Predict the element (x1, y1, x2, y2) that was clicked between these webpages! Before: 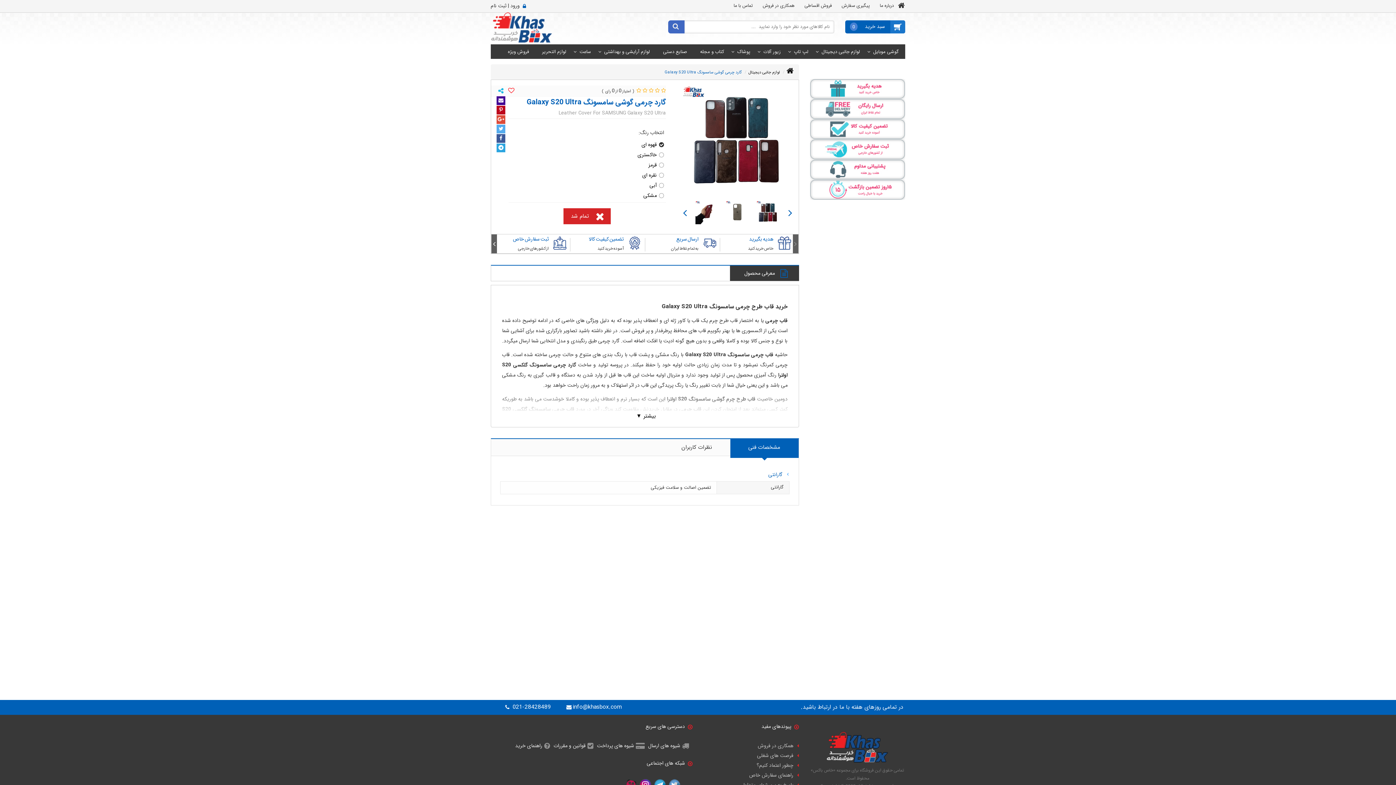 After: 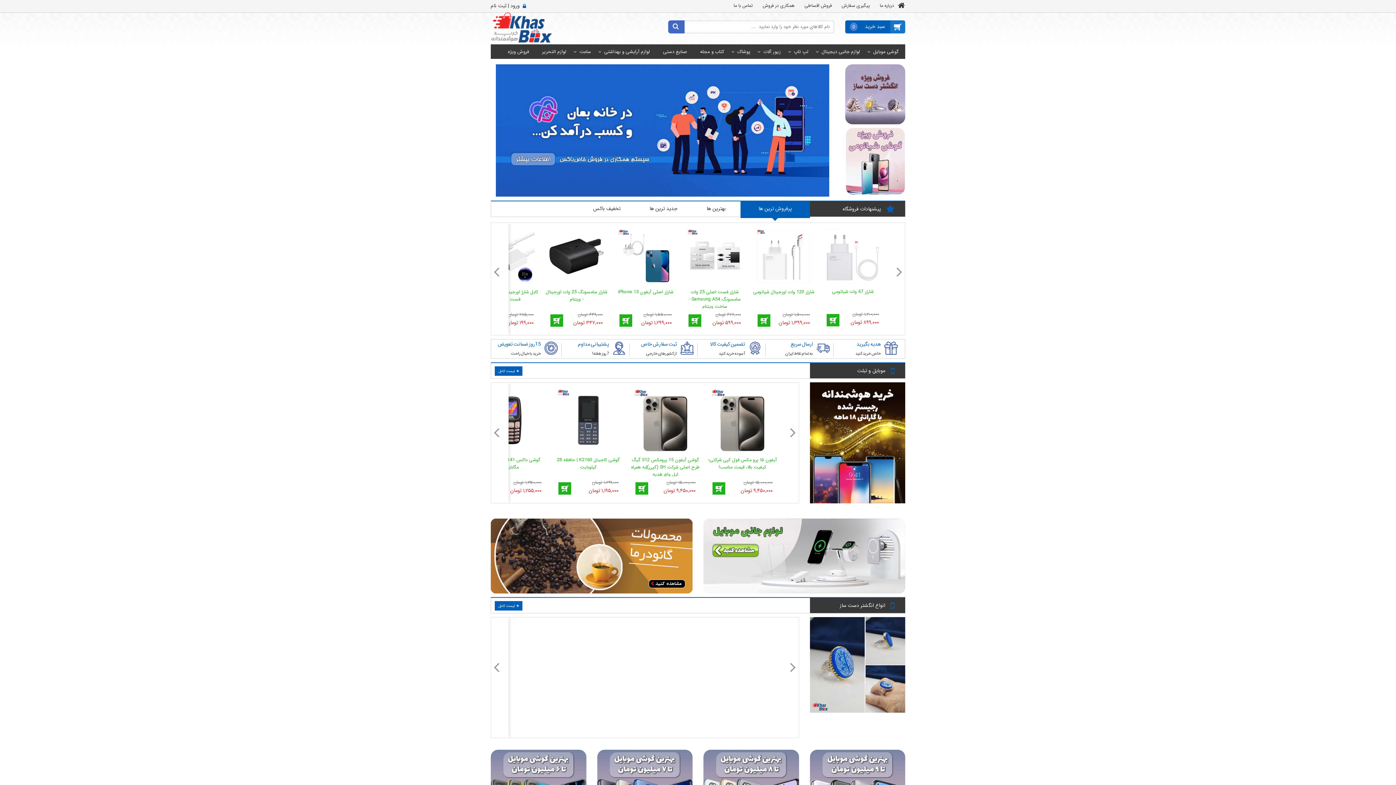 Action: label: خاص باکس bbox: (490, 23, 552, 31)